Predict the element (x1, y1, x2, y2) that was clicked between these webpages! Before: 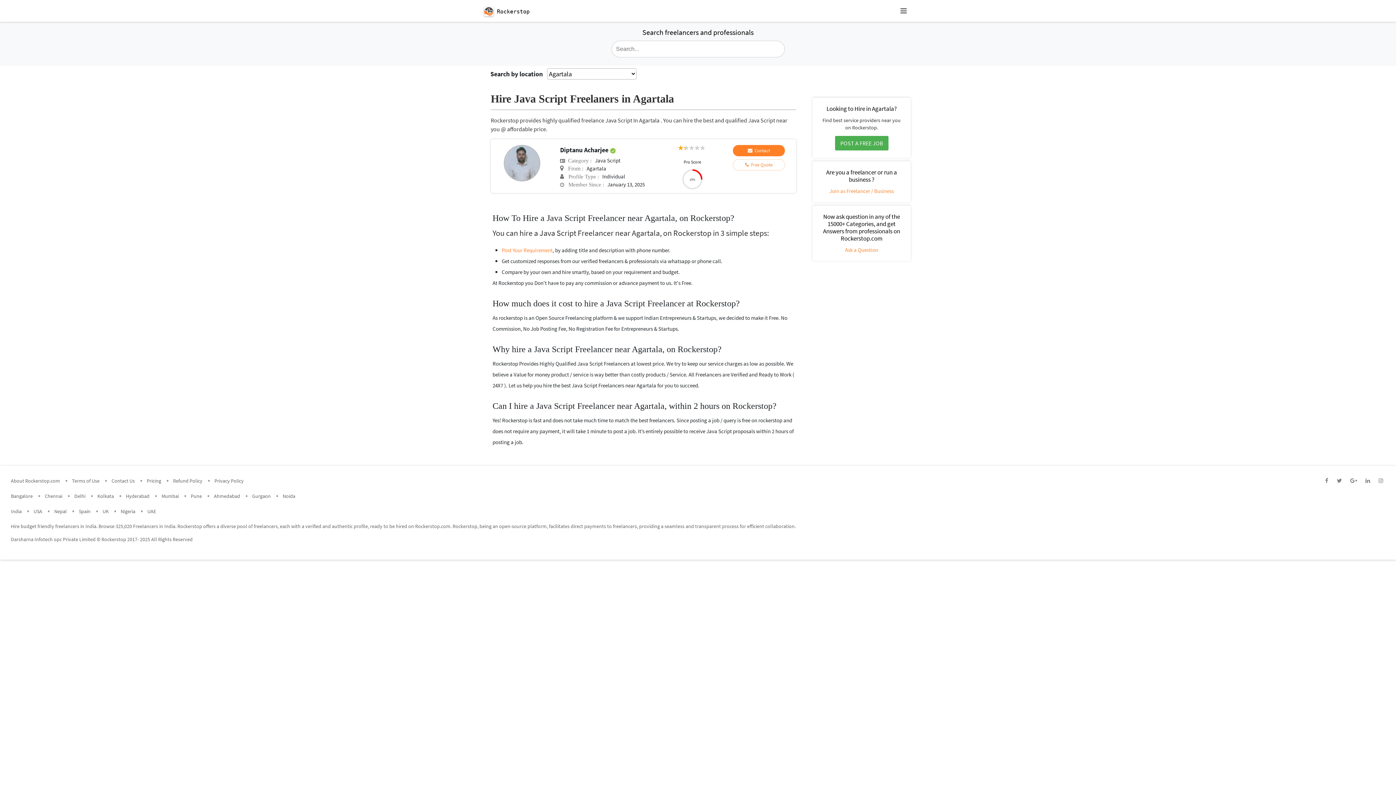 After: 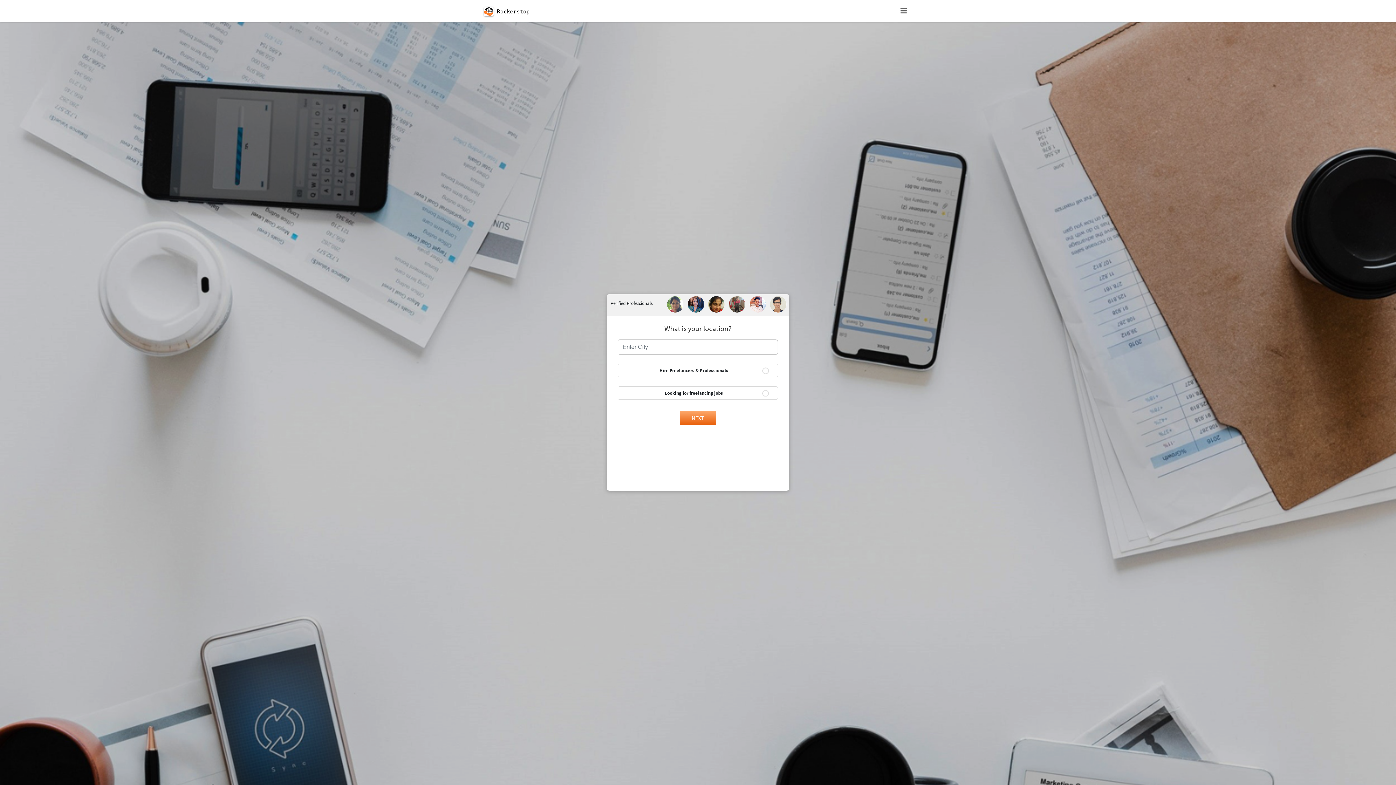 Action: bbox: (835, 136, 888, 150) label: POST A FREE JOB